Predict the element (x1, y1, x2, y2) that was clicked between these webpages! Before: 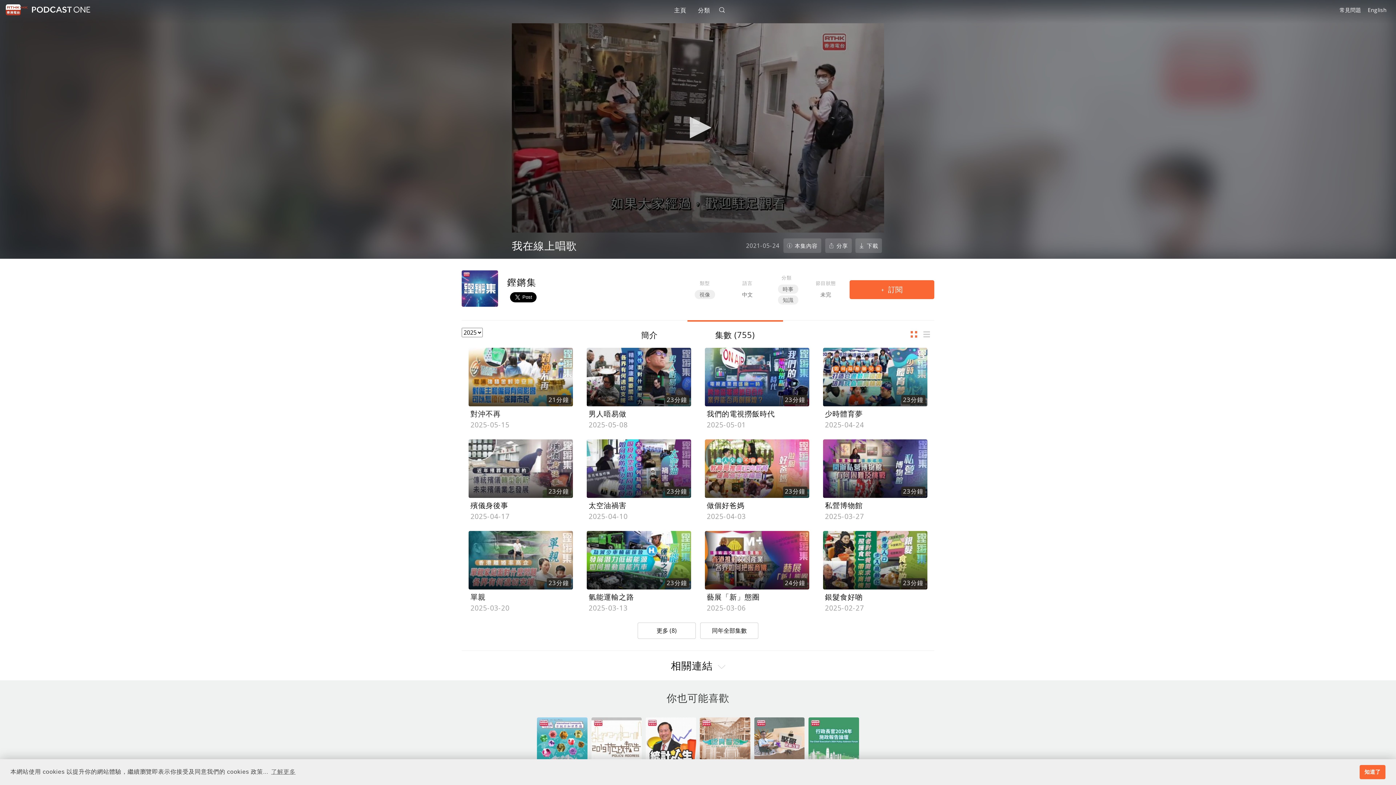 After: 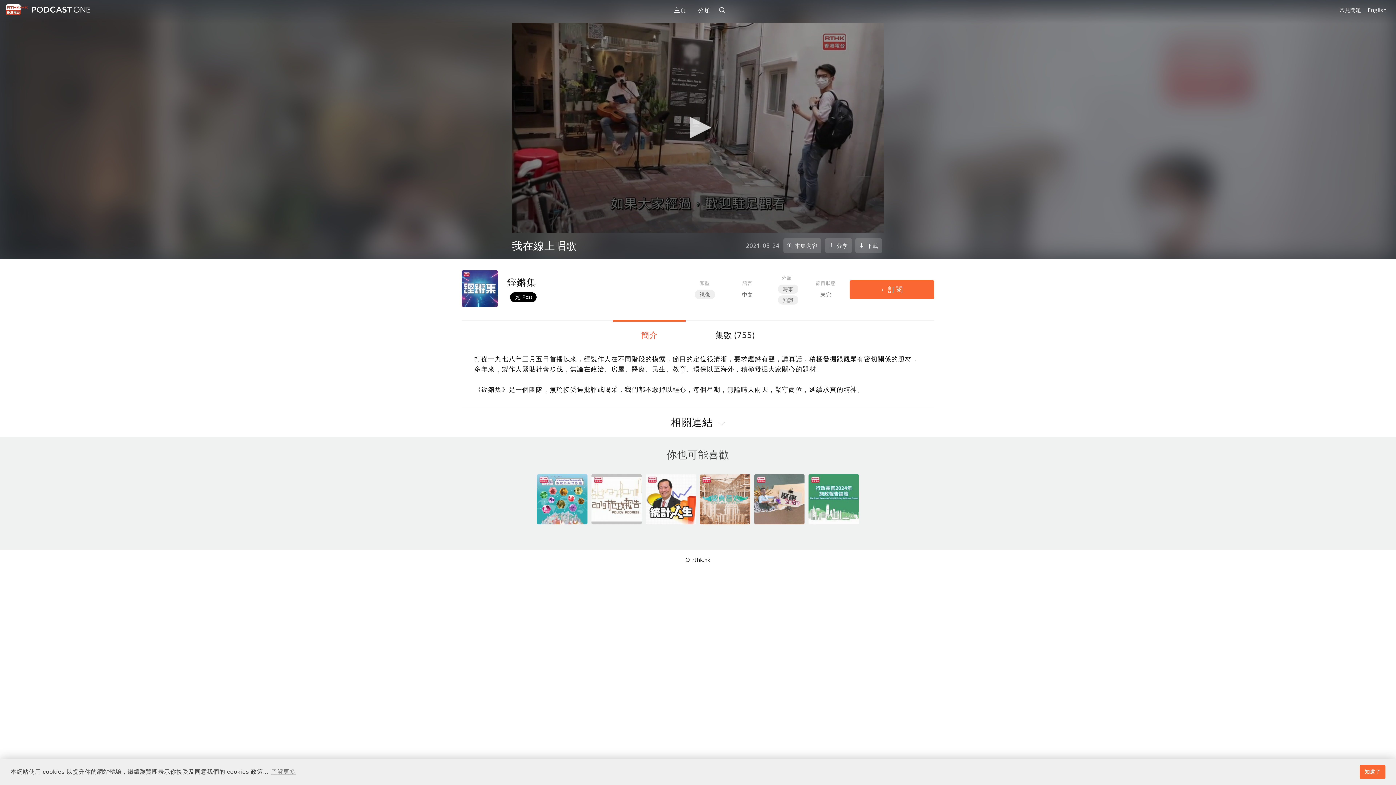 Action: label: 簡介 bbox: (613, 321, 685, 341)